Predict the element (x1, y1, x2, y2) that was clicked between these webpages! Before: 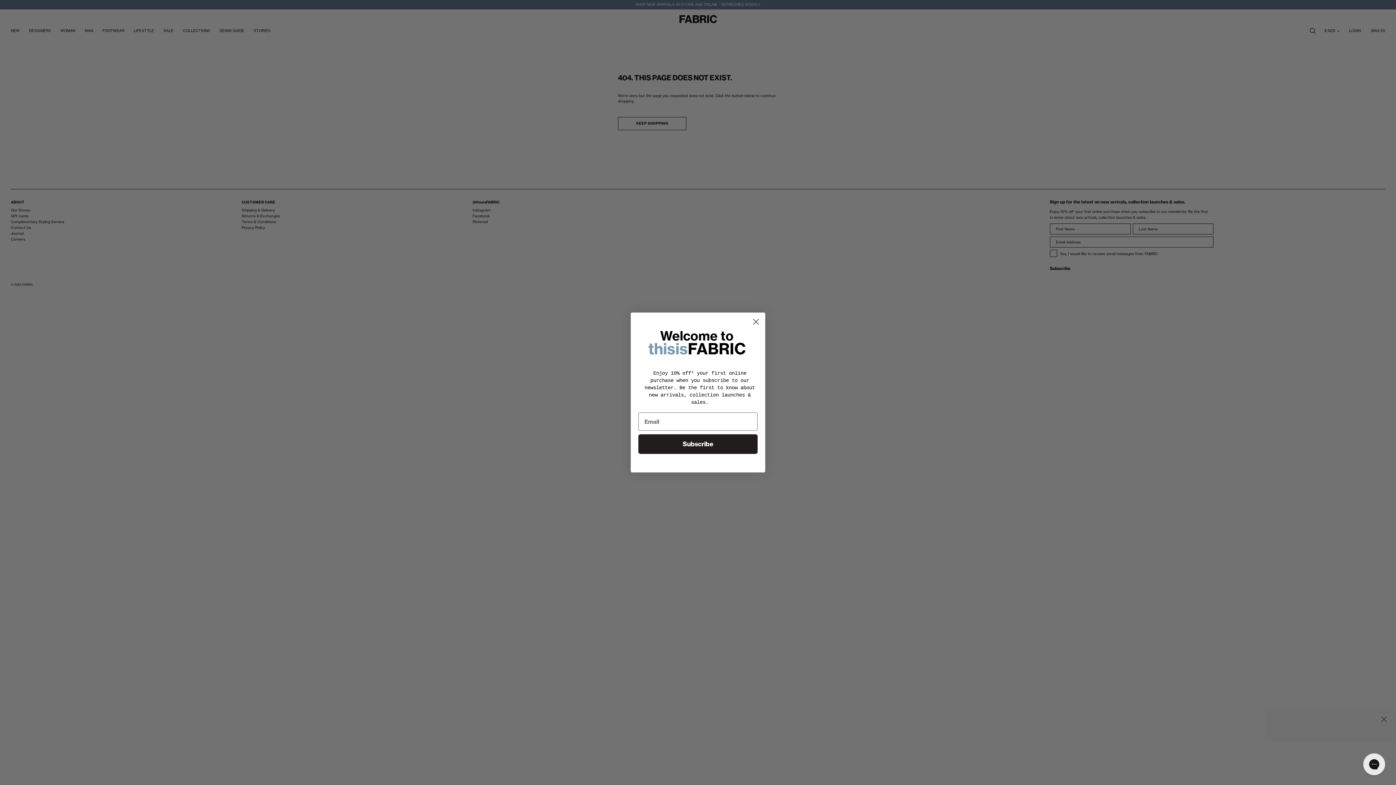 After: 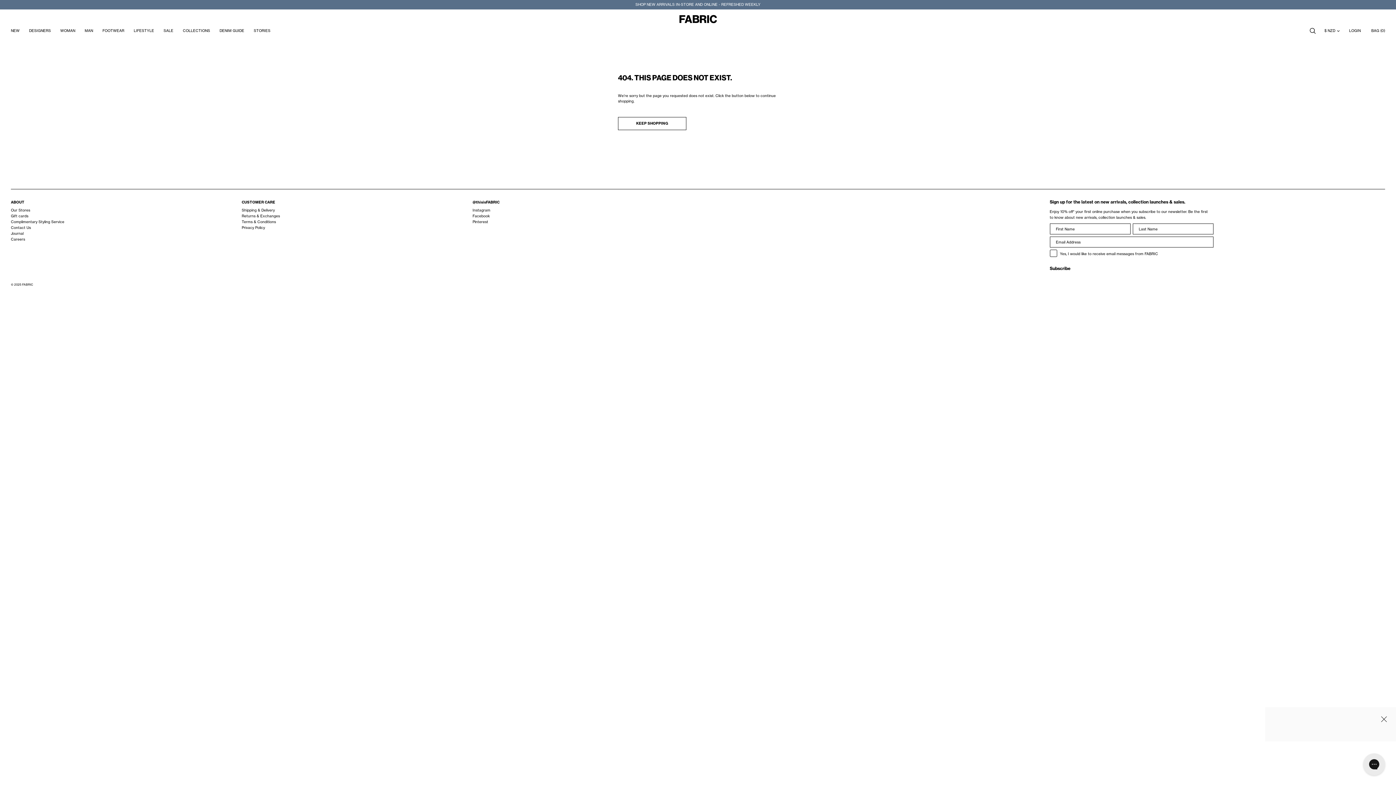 Action: bbox: (749, 315, 762, 328) label: Close dialog